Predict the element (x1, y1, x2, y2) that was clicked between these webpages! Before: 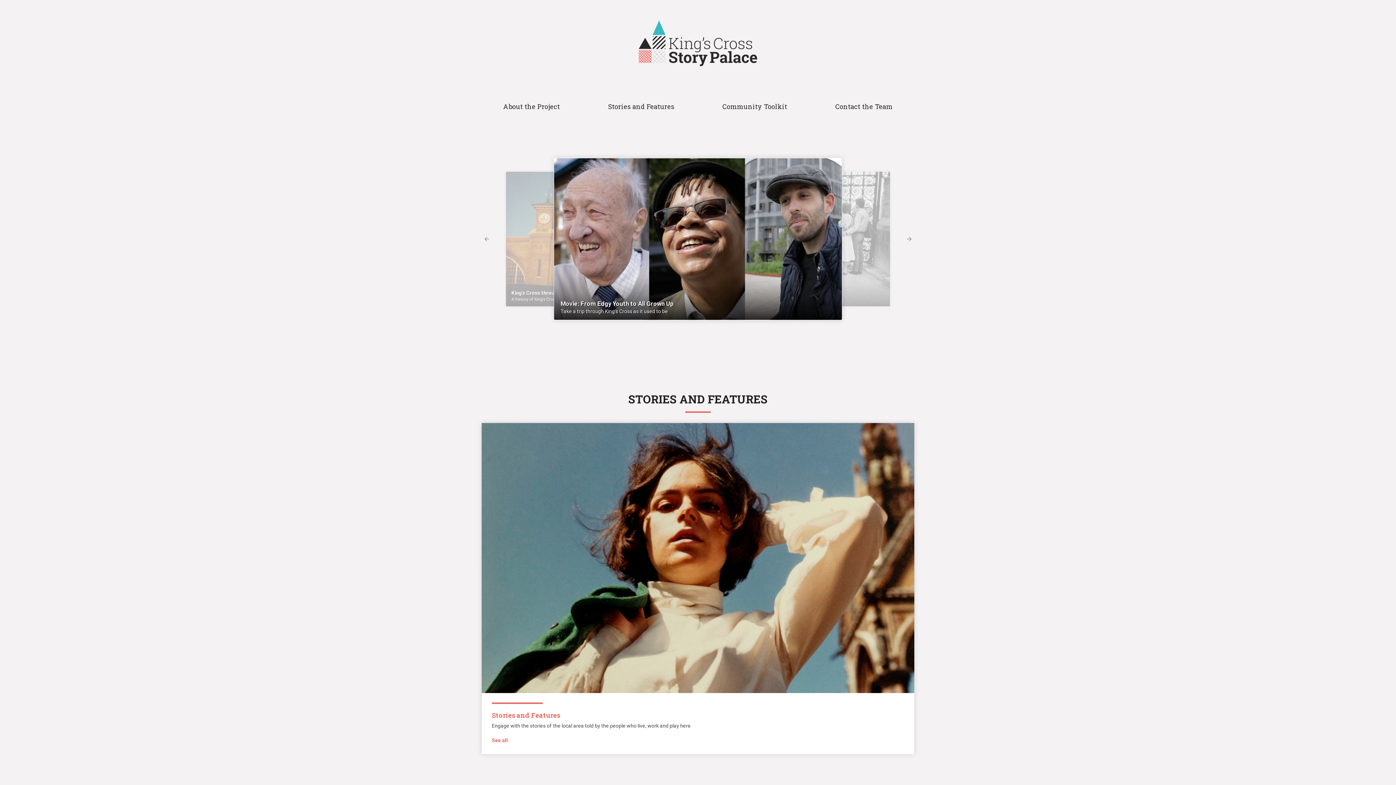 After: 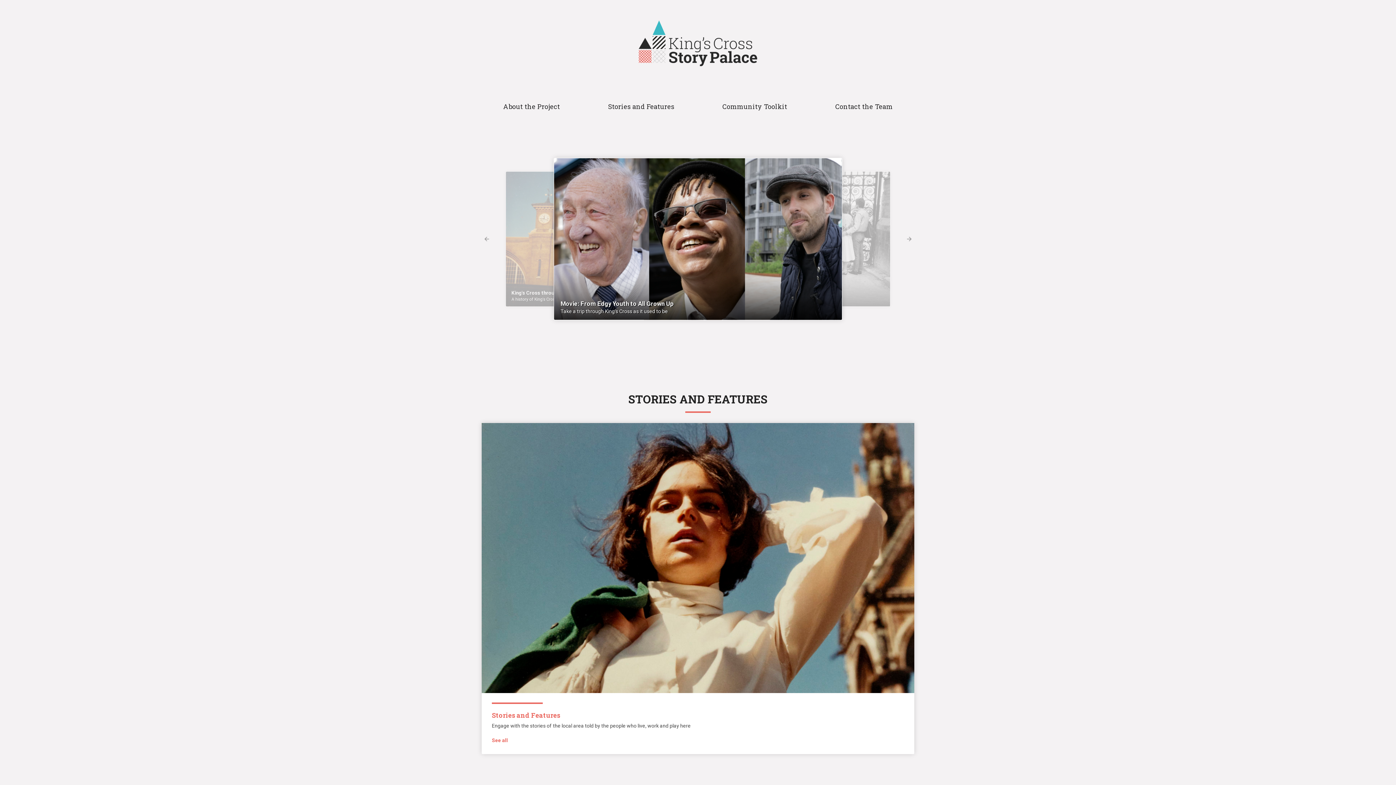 Action: label: King's Cross Story Palace bbox: (481, 20, 914, 66)